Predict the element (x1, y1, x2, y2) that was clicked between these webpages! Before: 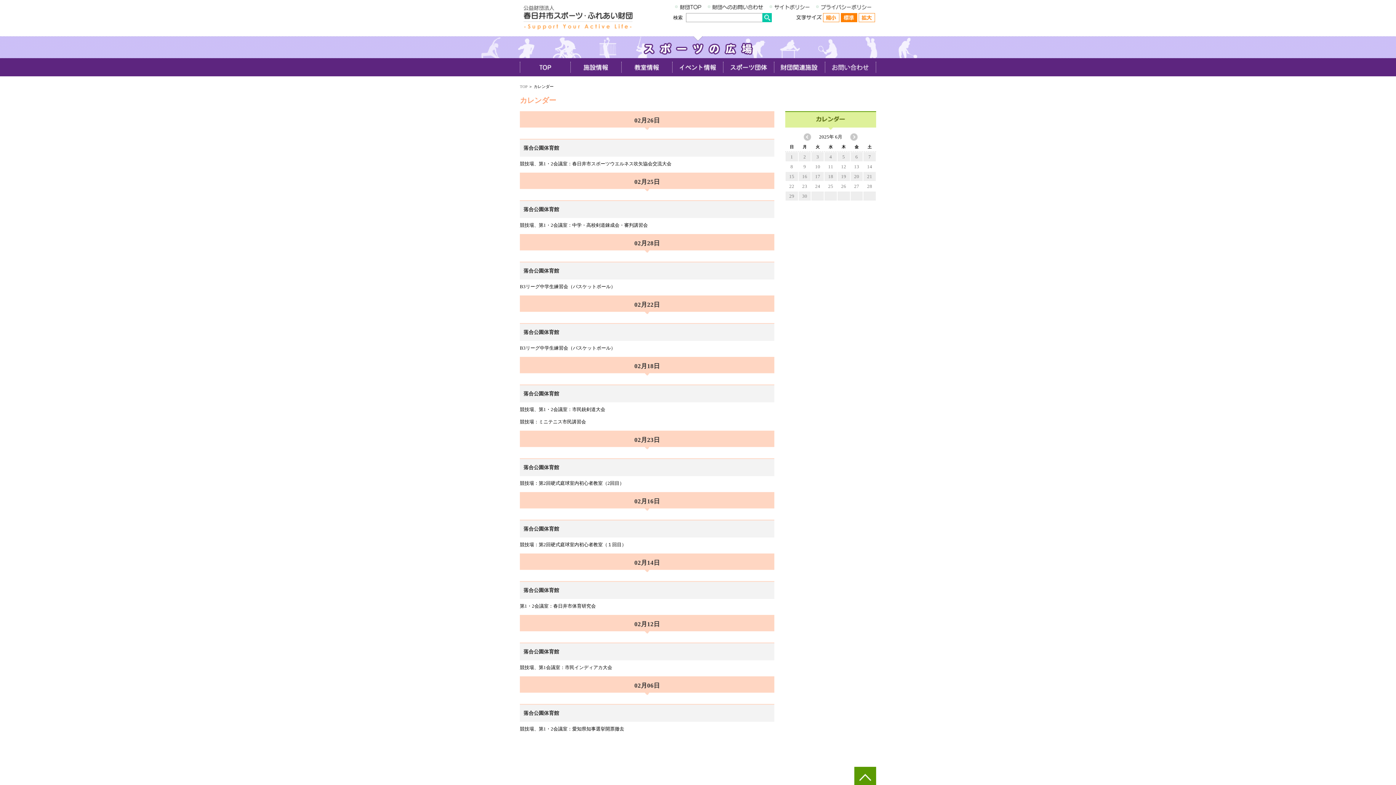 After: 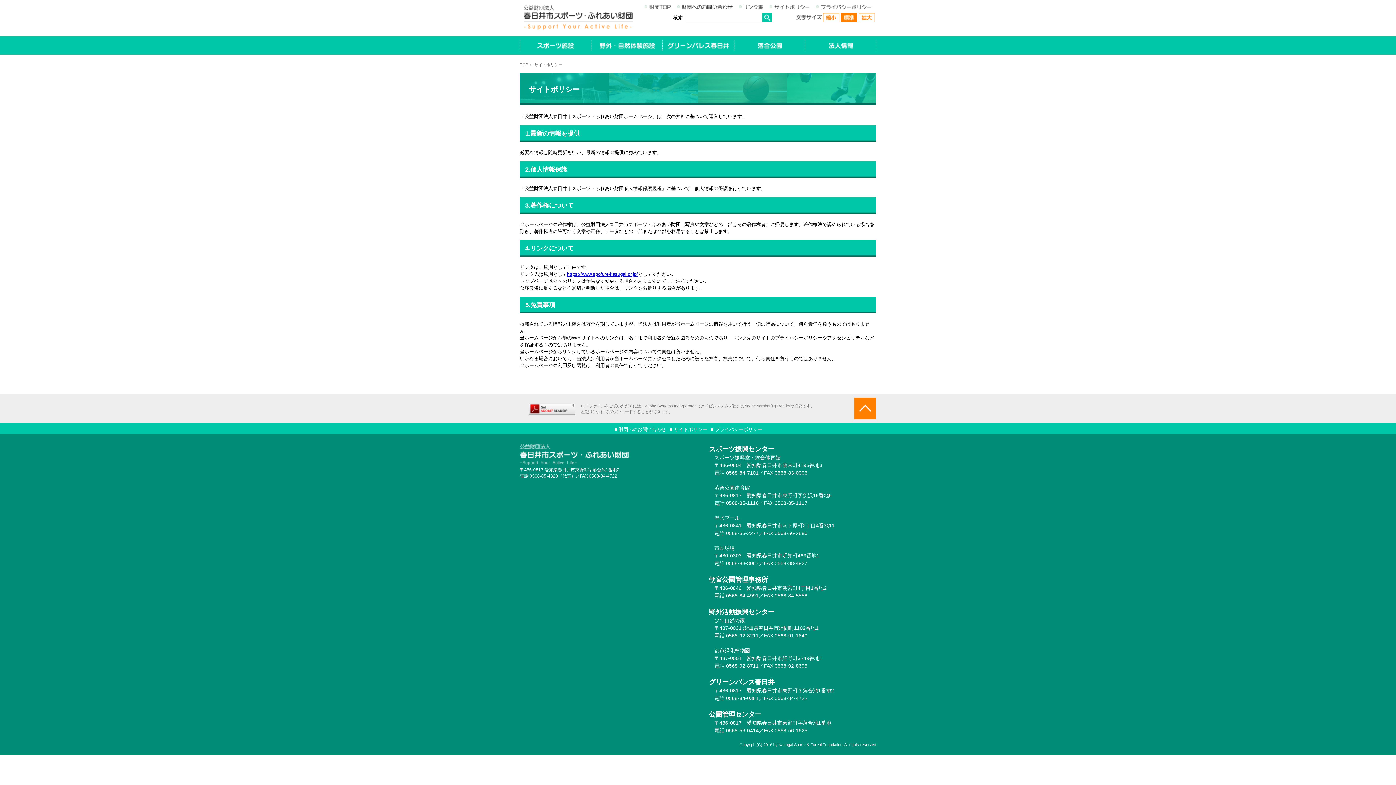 Action: bbox: (774, 5, 809, 10)